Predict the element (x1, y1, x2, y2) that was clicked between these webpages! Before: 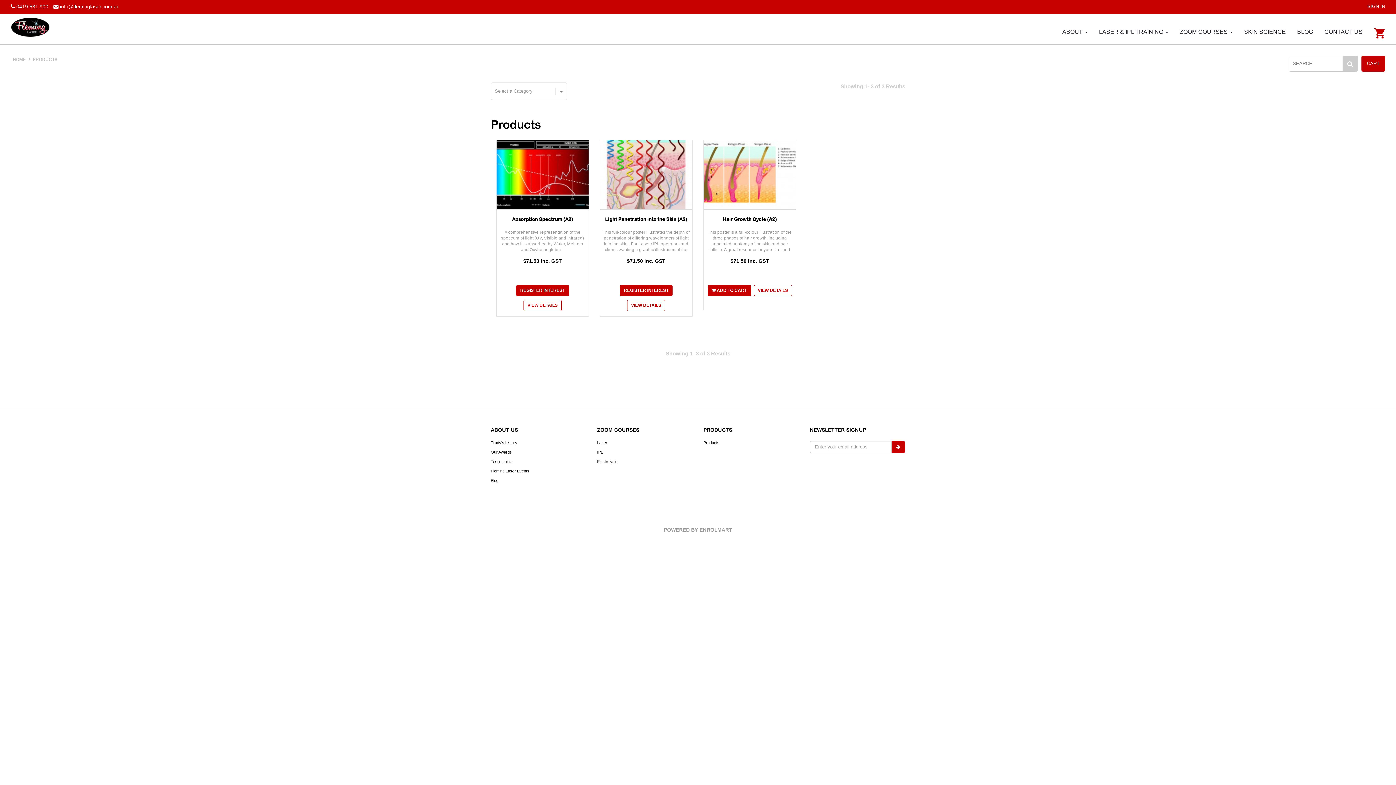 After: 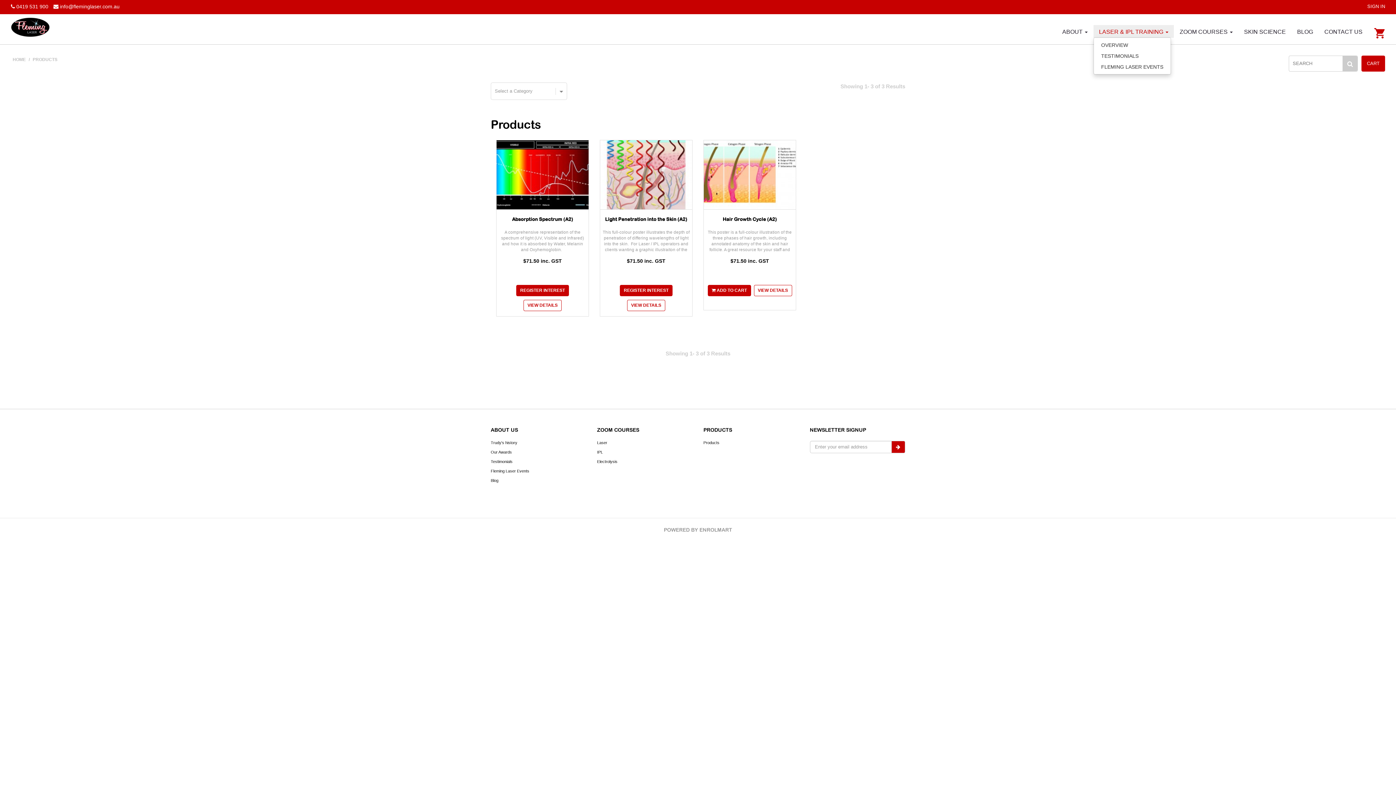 Action: bbox: (1093, 25, 1174, 37) label: LASER & IPL TRAINING 